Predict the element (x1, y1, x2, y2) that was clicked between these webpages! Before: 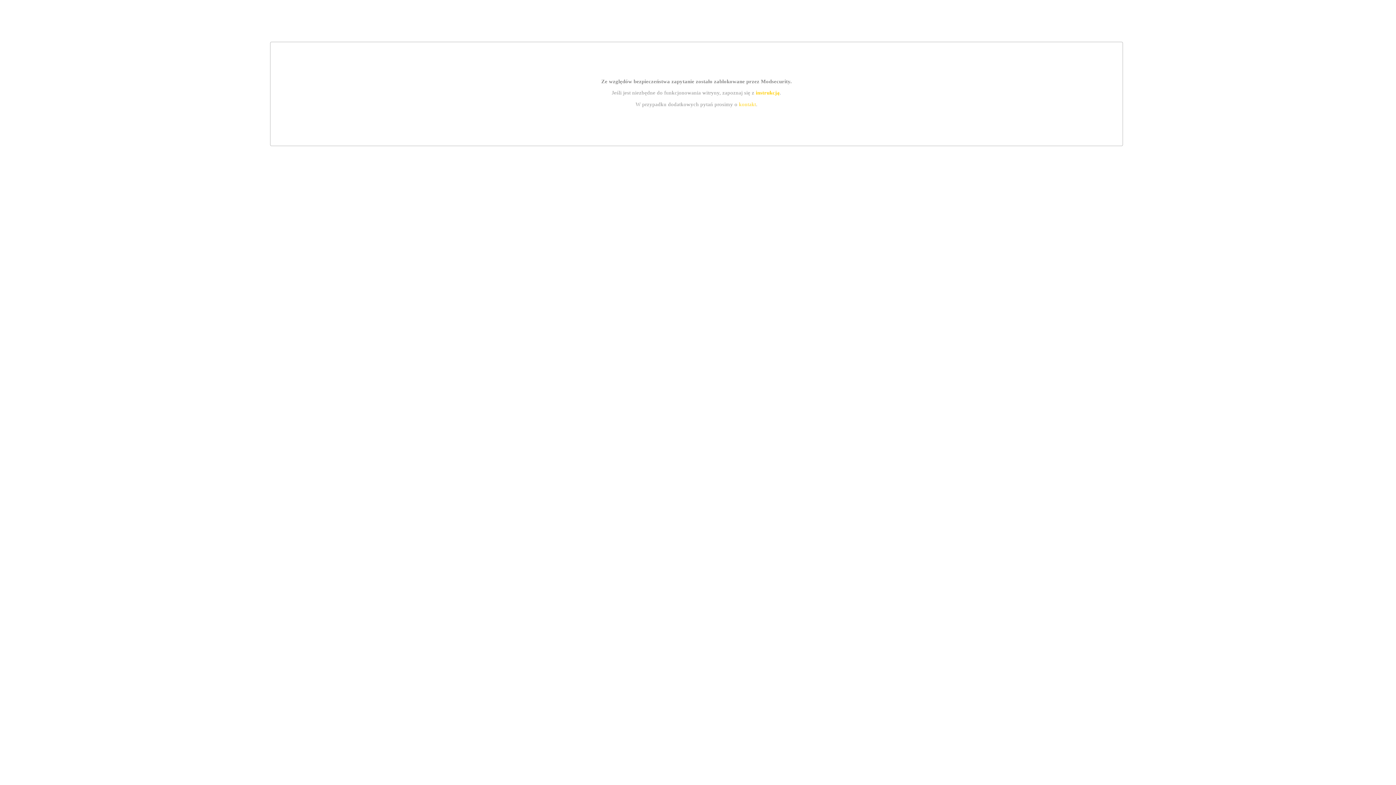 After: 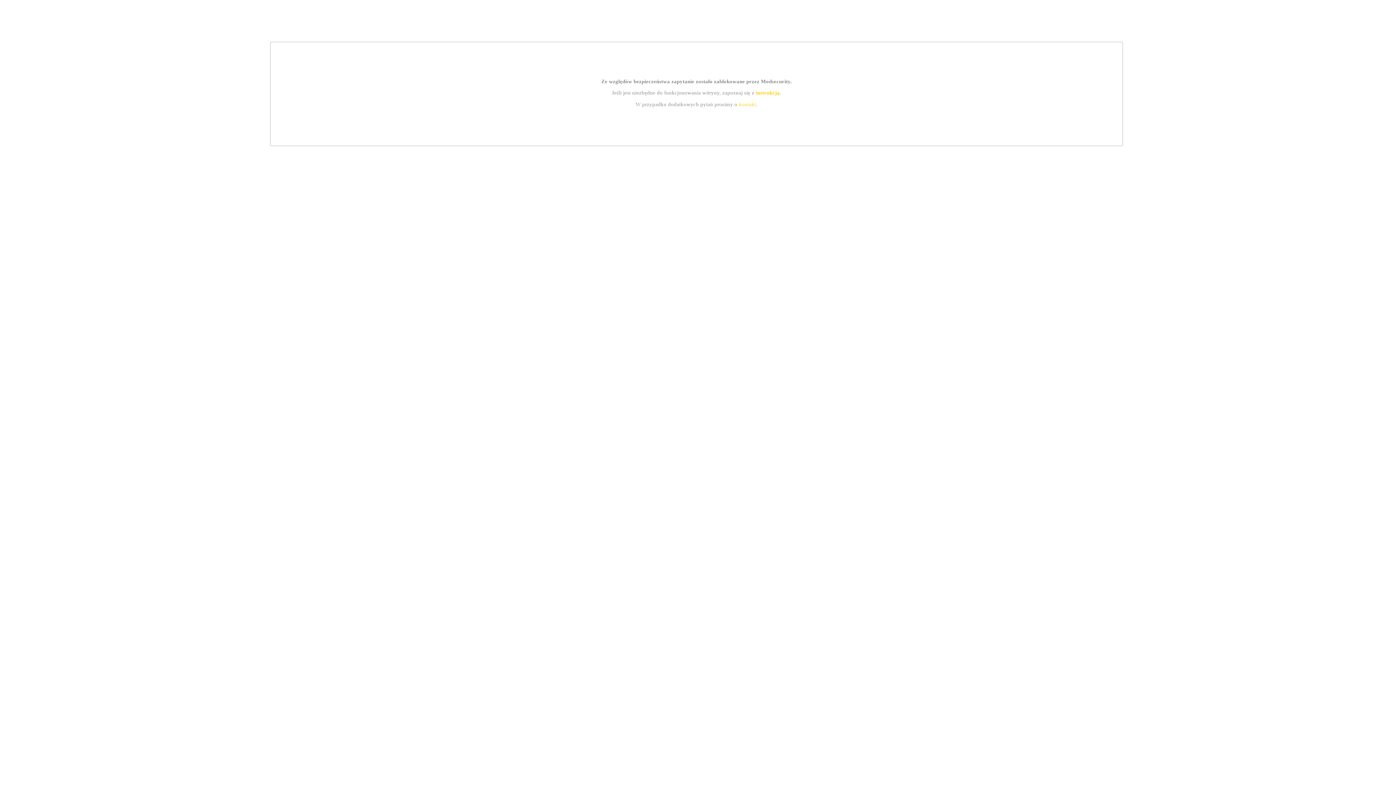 Action: bbox: (739, 101, 756, 107) label: kontakt